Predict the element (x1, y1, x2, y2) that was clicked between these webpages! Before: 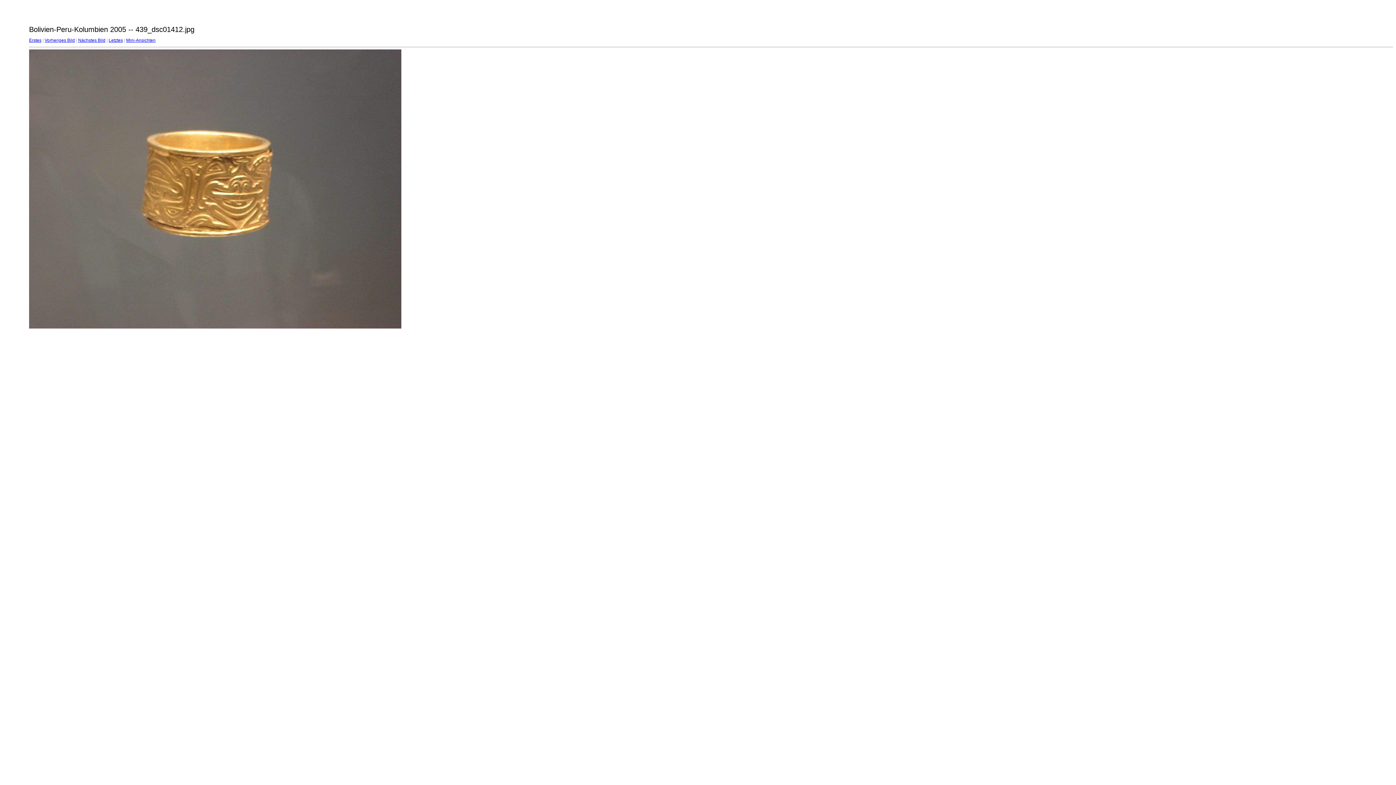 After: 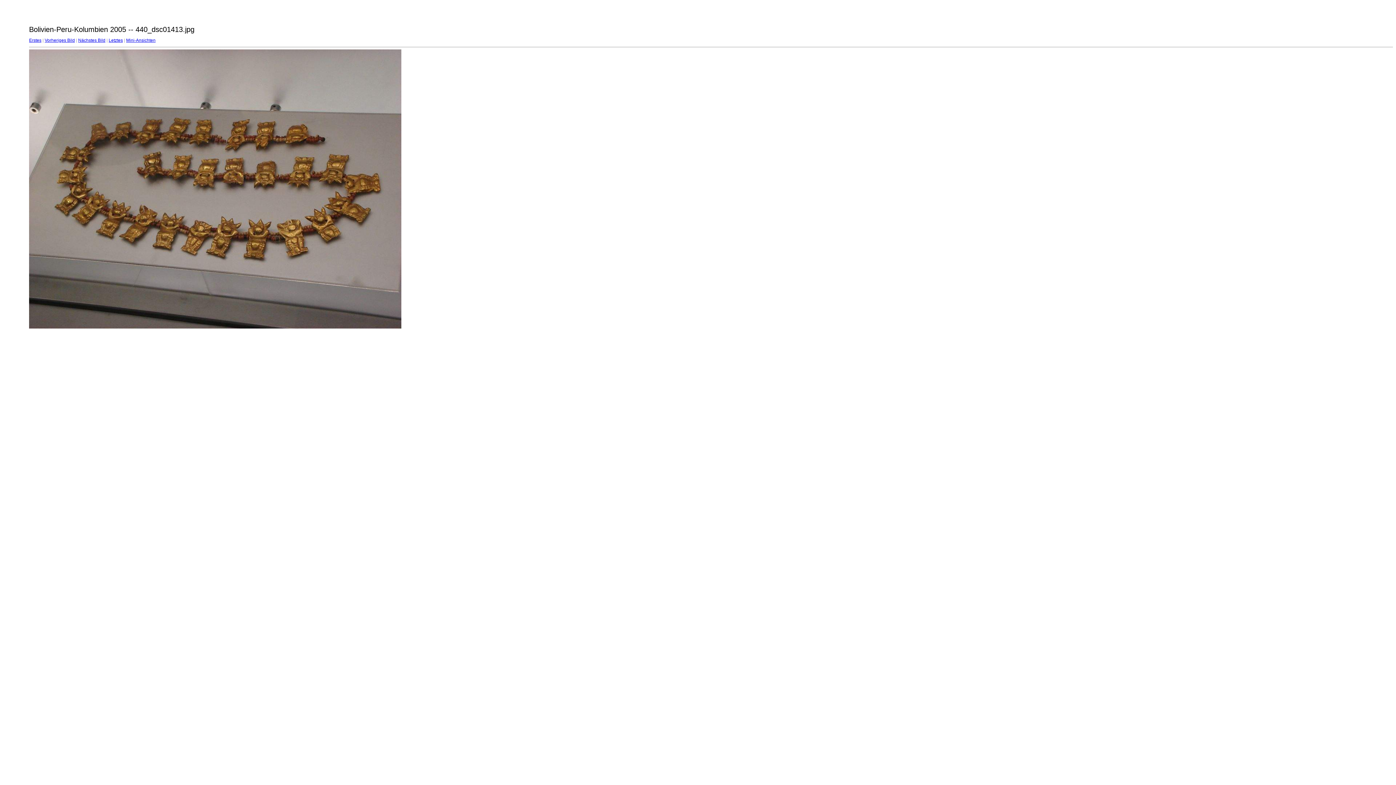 Action: label: Nächstes Bild bbox: (78, 37, 105, 42)